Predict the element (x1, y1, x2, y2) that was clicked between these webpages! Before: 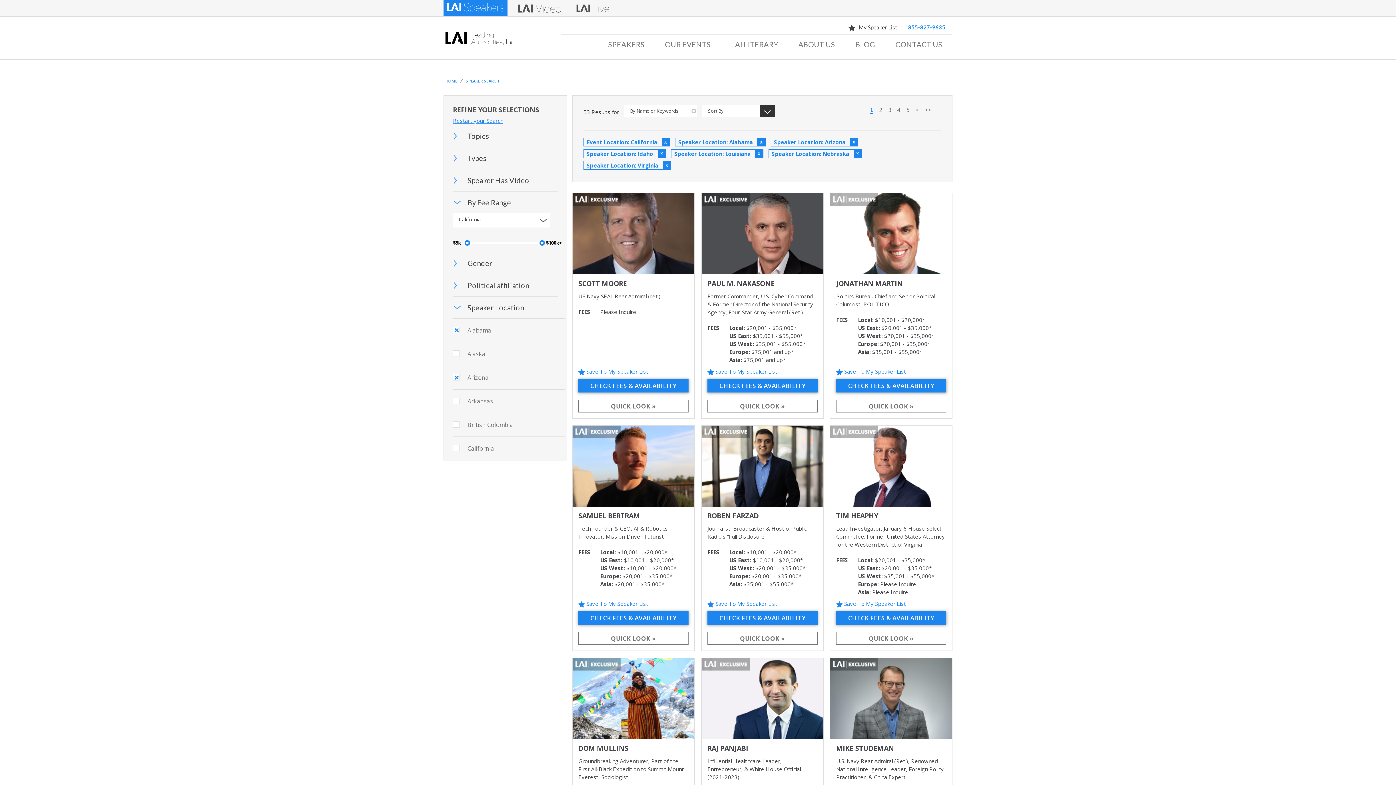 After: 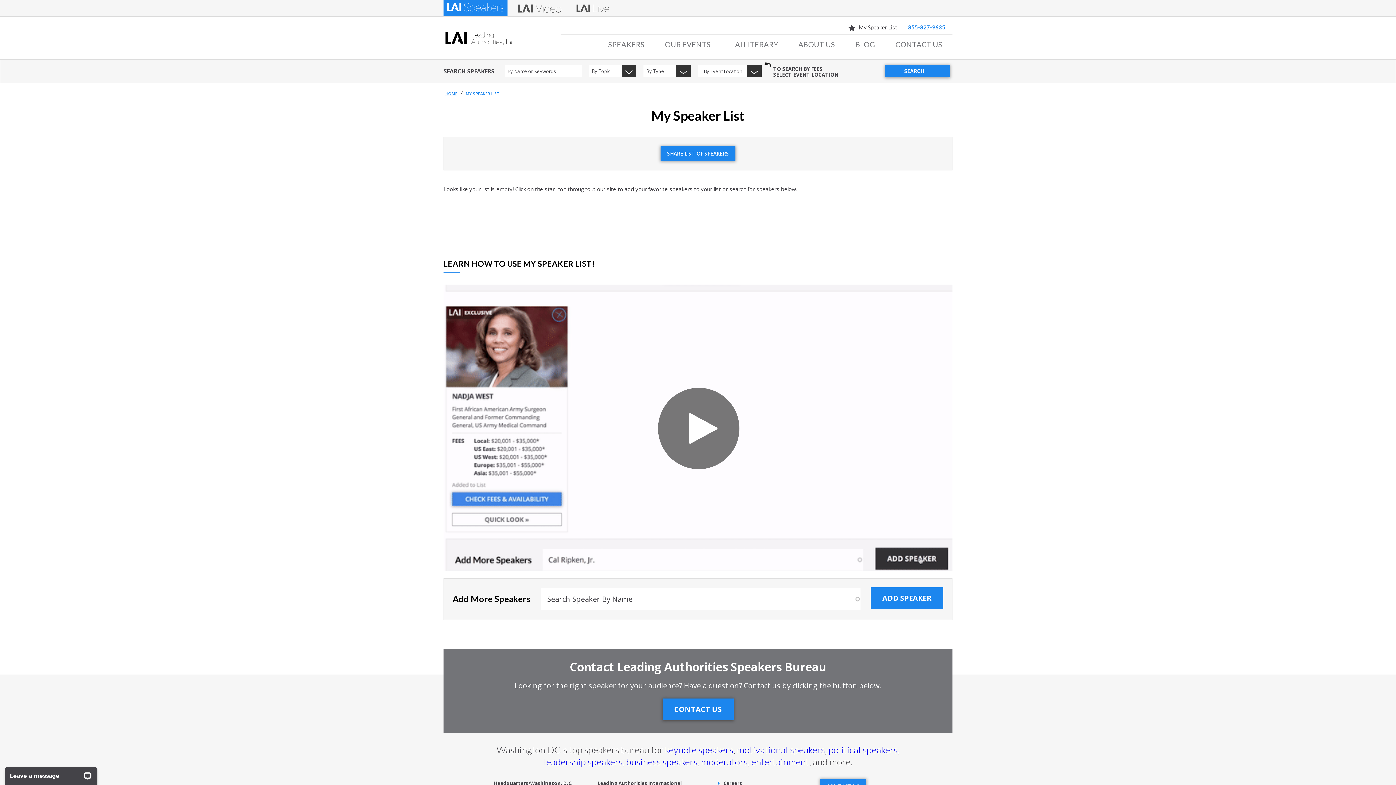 Action: bbox: (848, 23, 897, 31) label: My Speaker List